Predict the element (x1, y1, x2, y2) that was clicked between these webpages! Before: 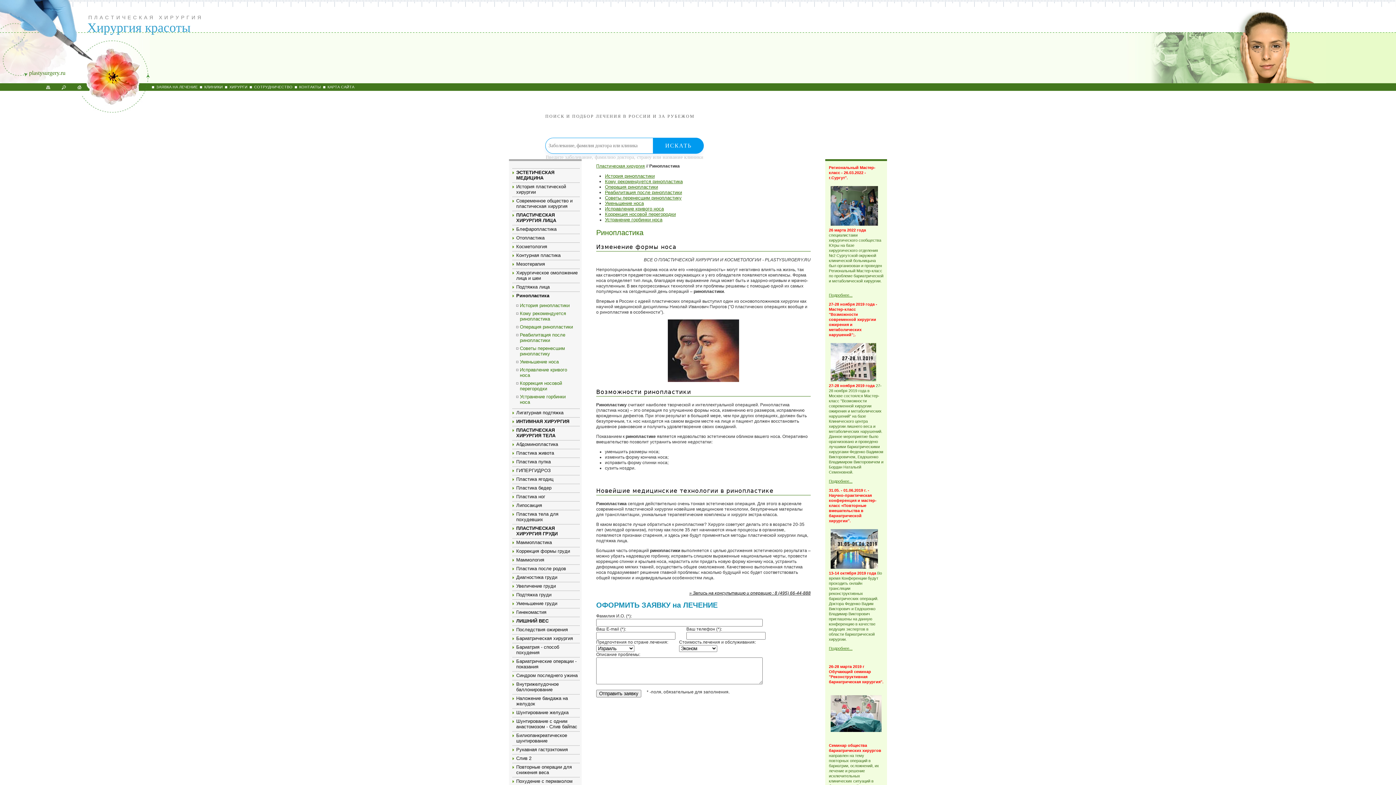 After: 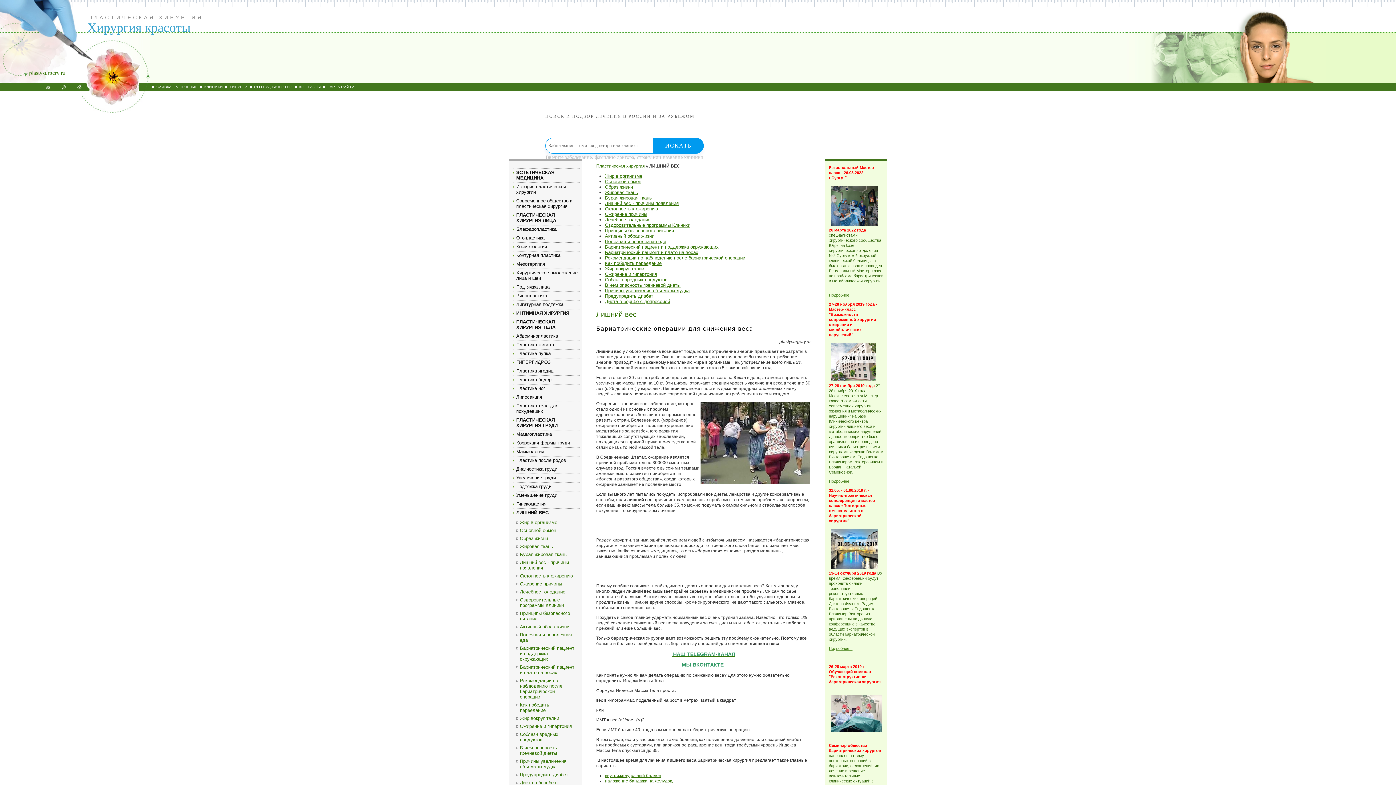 Action: bbox: (516, 618, 548, 624) label: ЛИШНИЙ ВЕС